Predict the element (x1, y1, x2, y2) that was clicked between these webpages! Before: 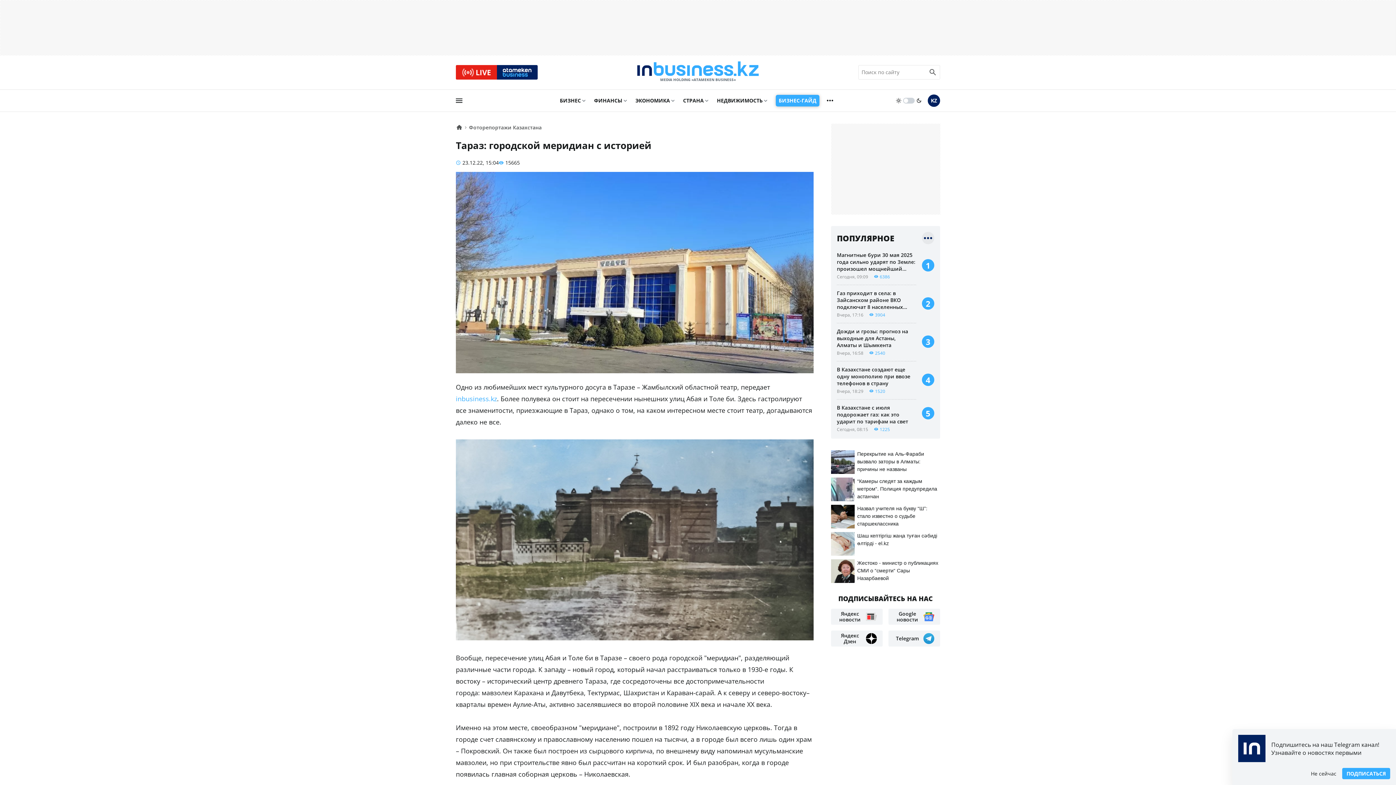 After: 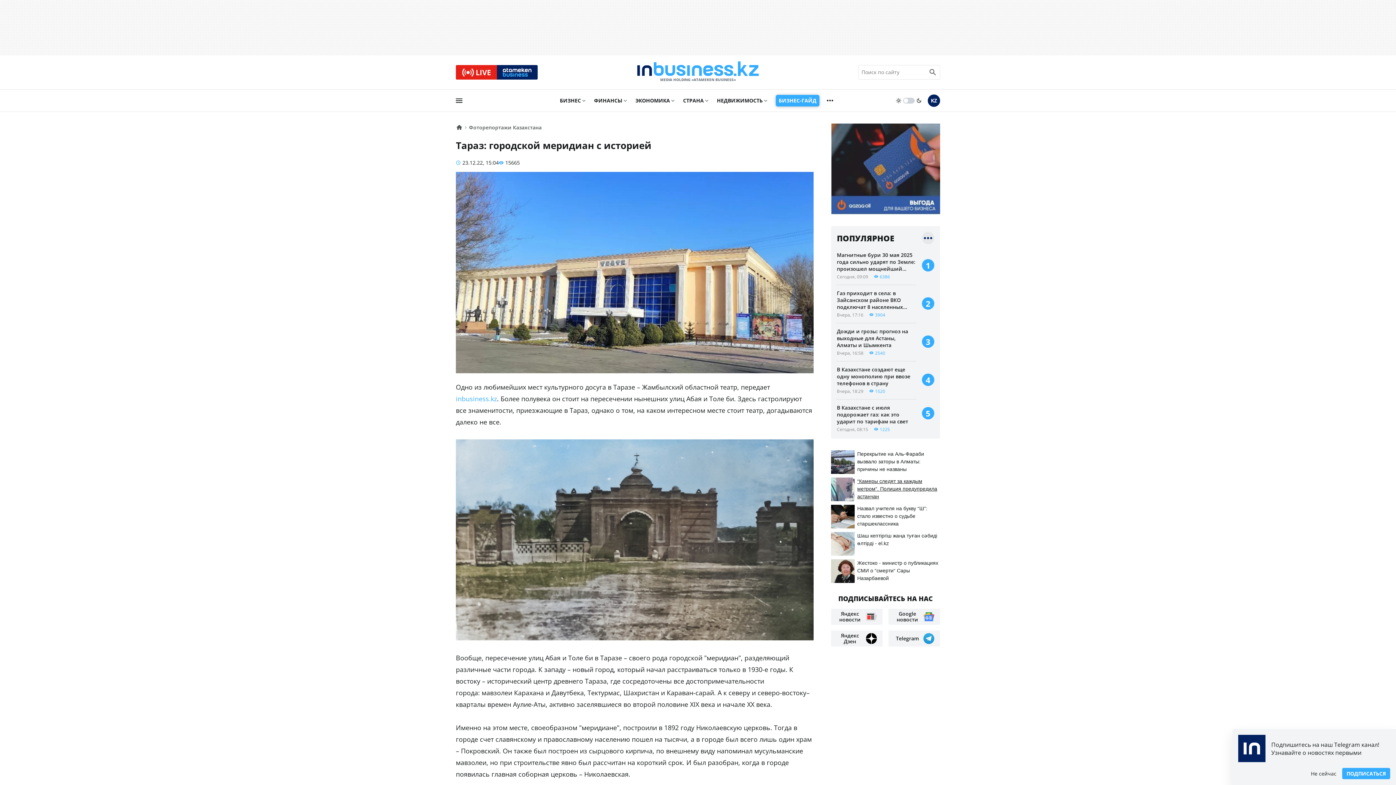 Action: bbox: (831, 477, 940, 501) label: “Камеры следят за каждым метром“. Полиция предупредила астанчан